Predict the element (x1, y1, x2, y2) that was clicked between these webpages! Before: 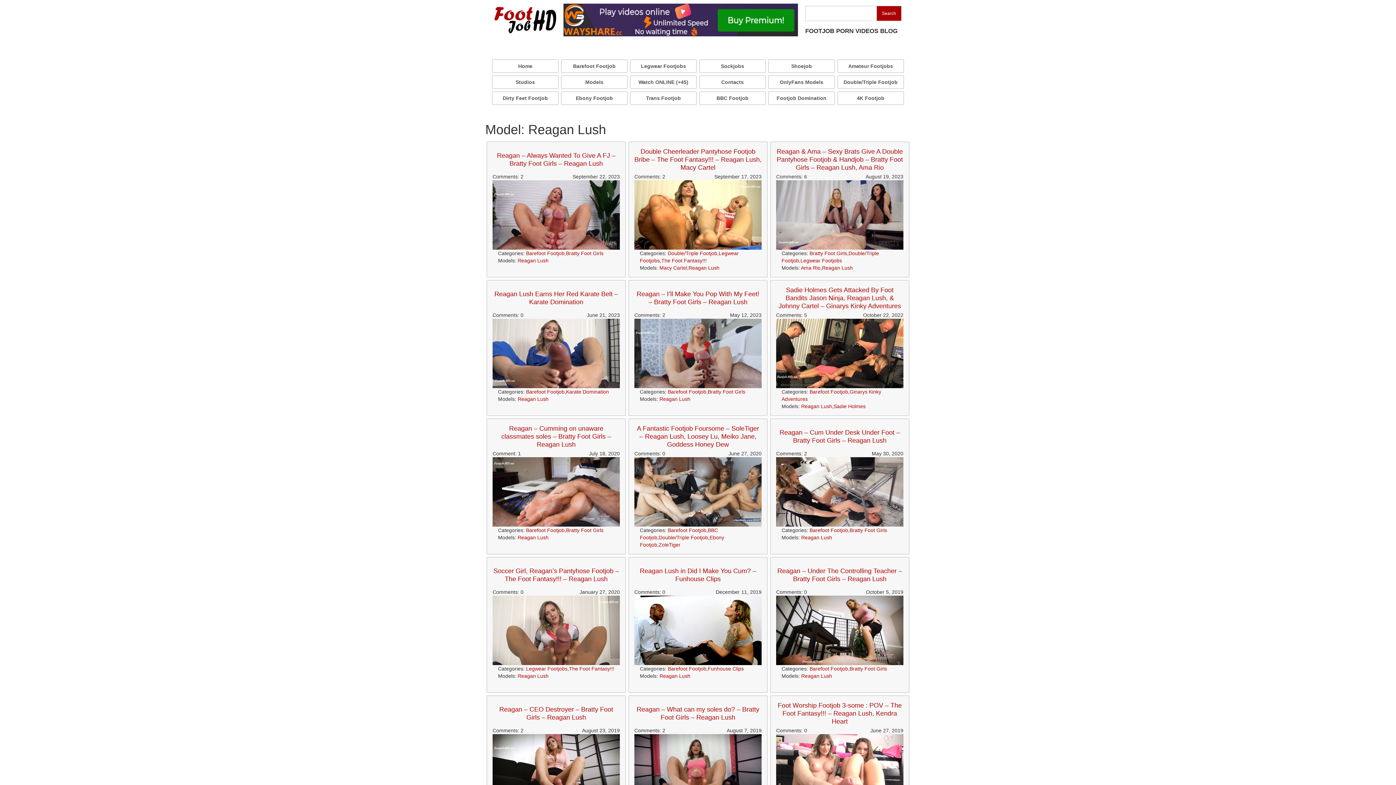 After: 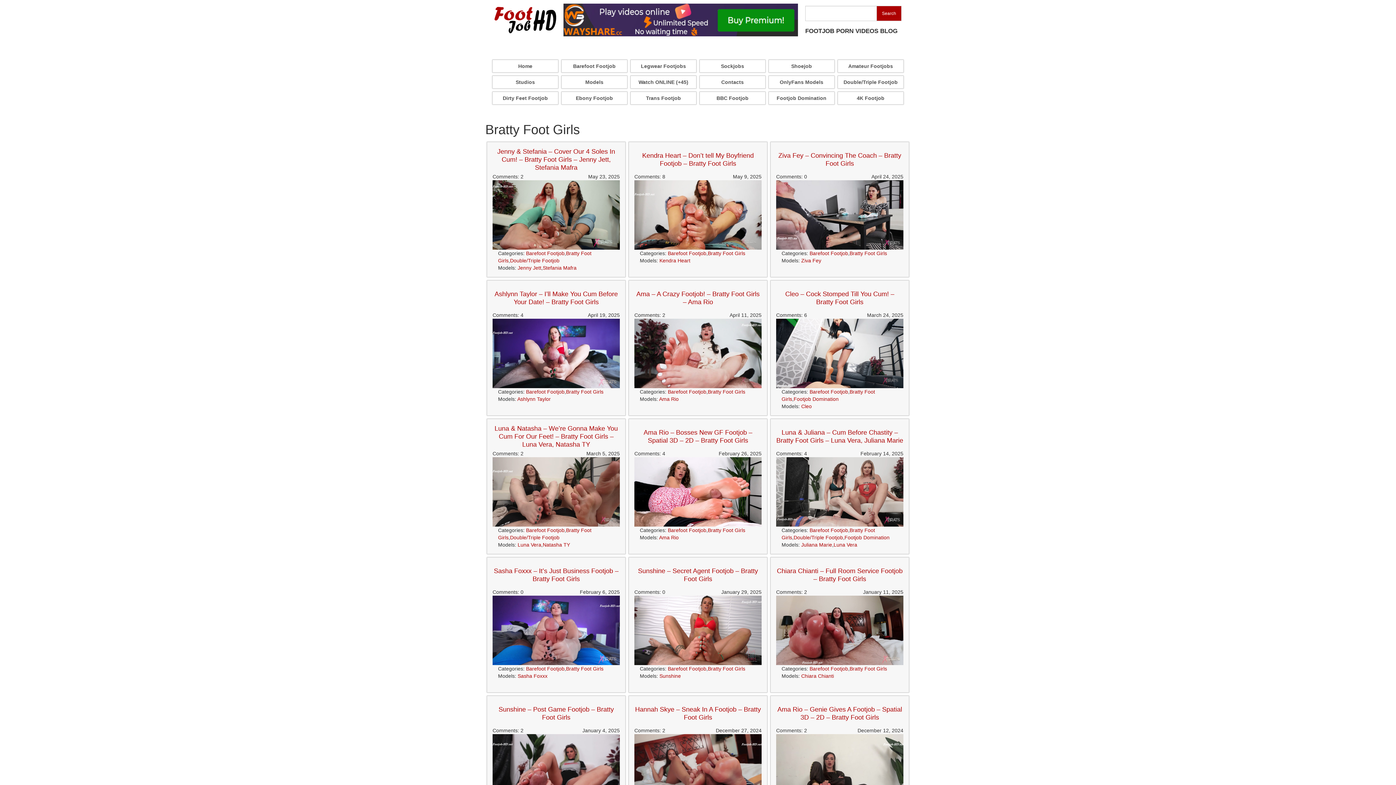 Action: label: Bratty Foot Girls bbox: (566, 250, 603, 256)